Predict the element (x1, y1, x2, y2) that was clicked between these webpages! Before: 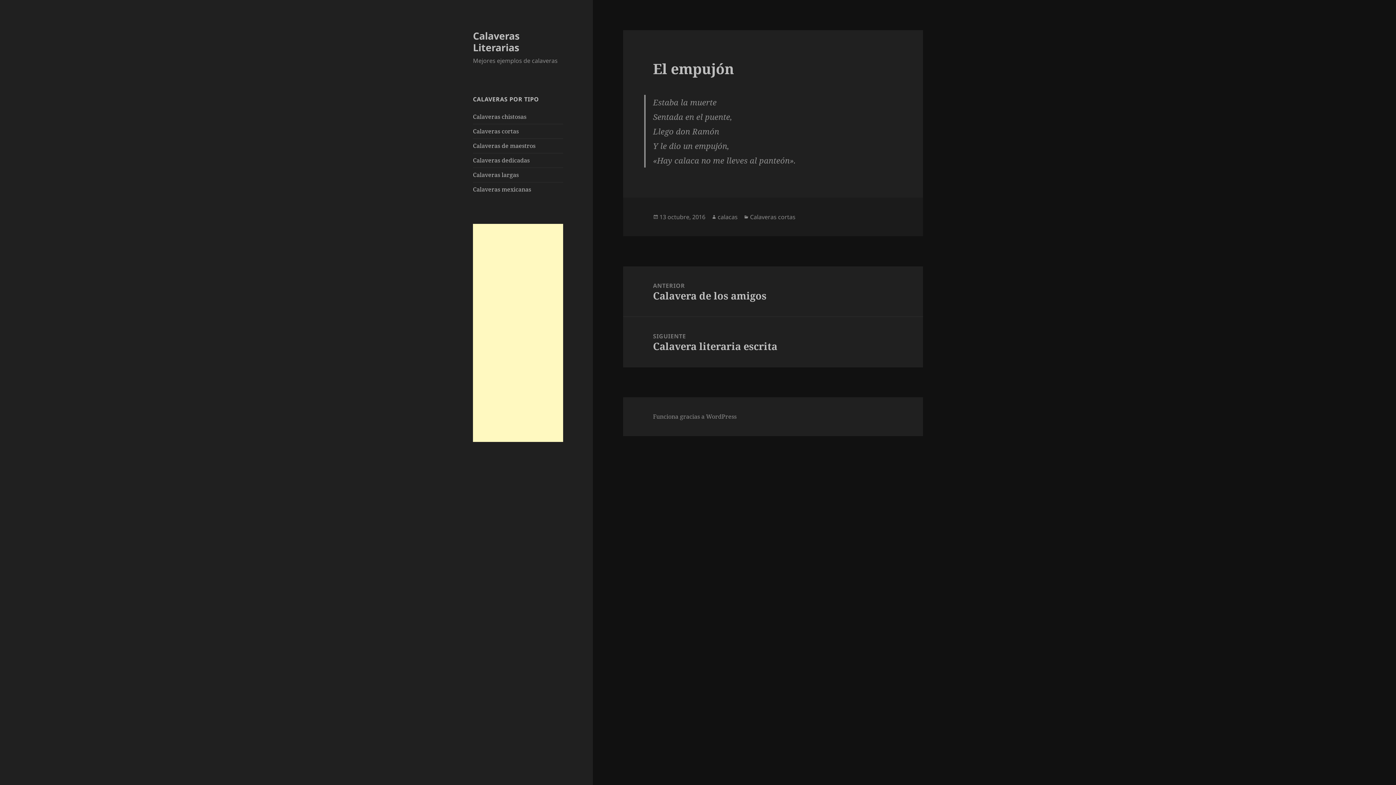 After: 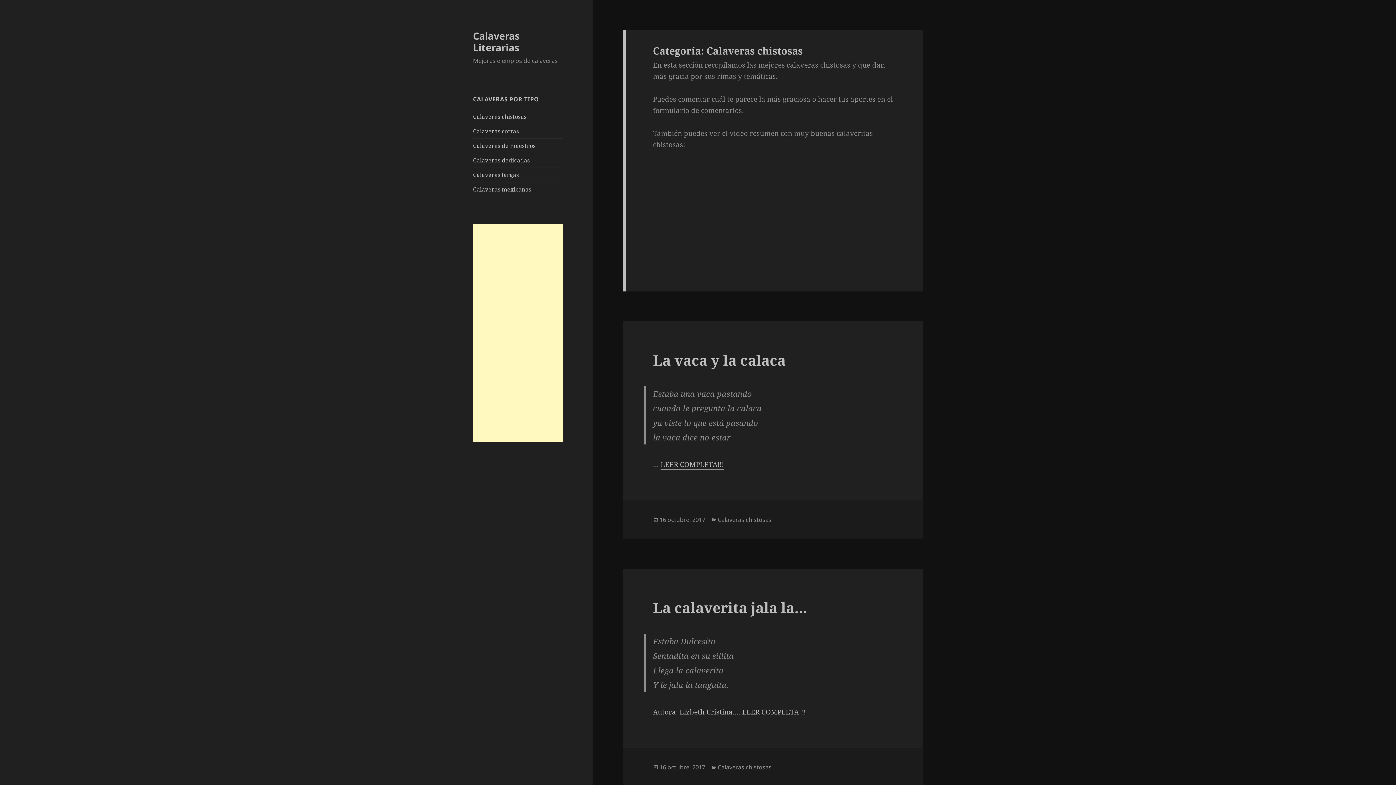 Action: label: Calaveras chistosas bbox: (473, 112, 526, 120)